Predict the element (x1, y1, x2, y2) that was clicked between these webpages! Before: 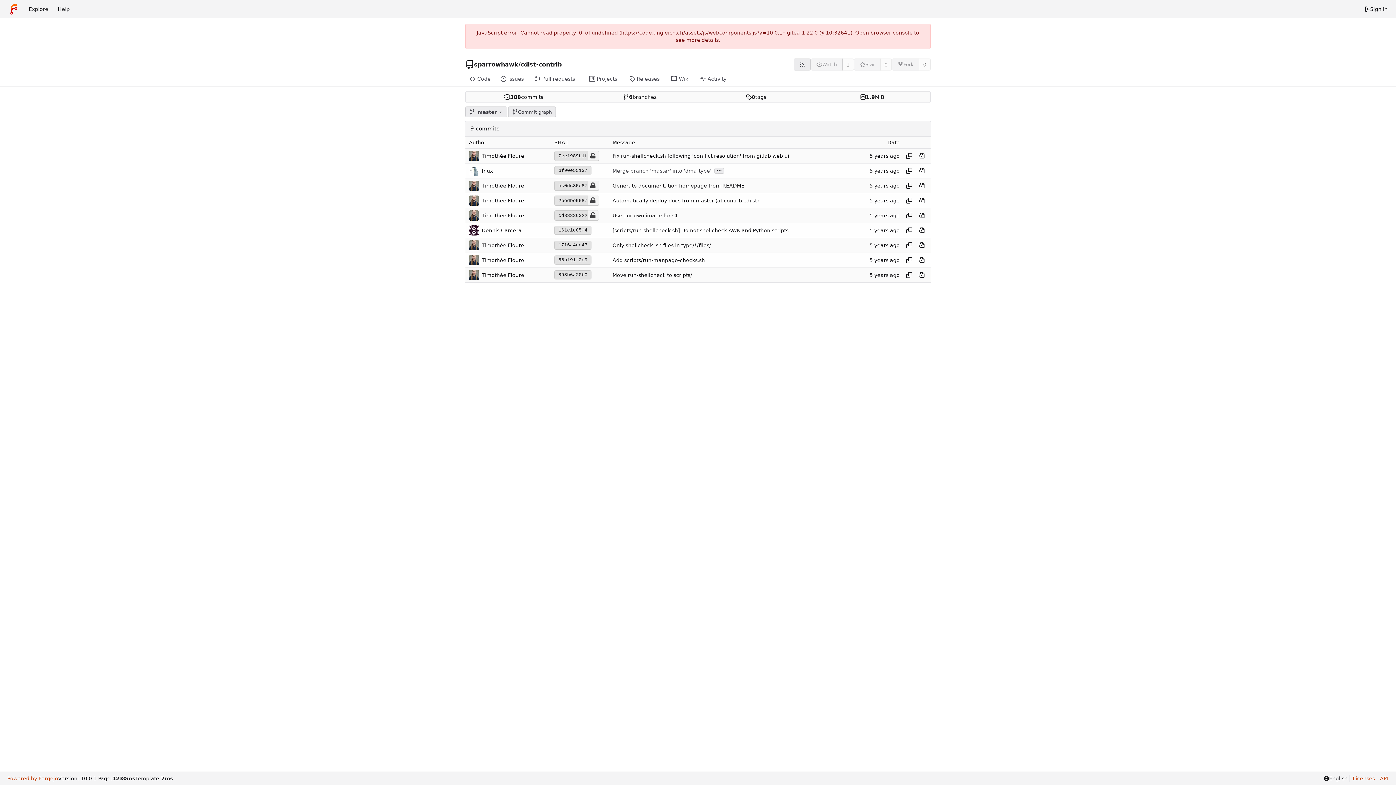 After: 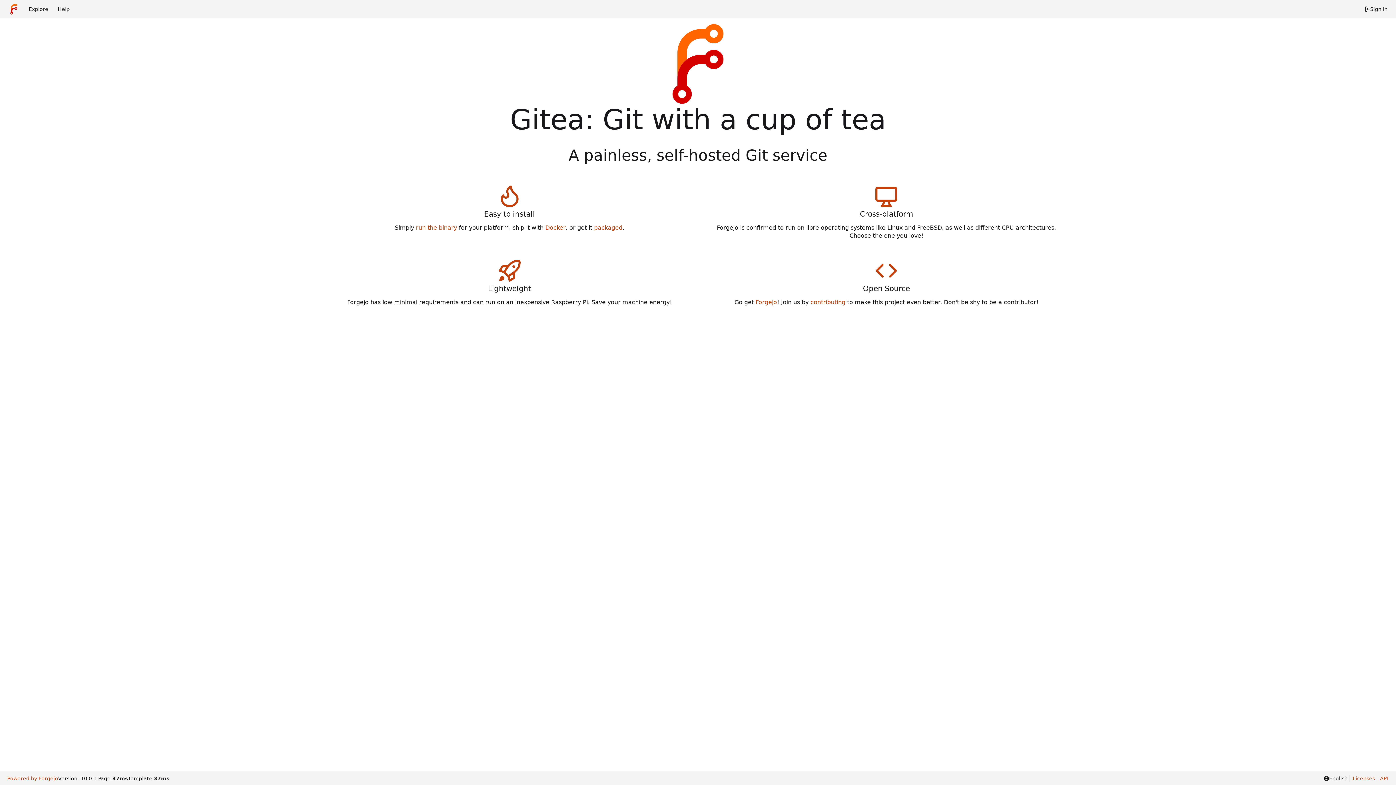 Action: label: Home bbox: (3, 2, 24, 15)